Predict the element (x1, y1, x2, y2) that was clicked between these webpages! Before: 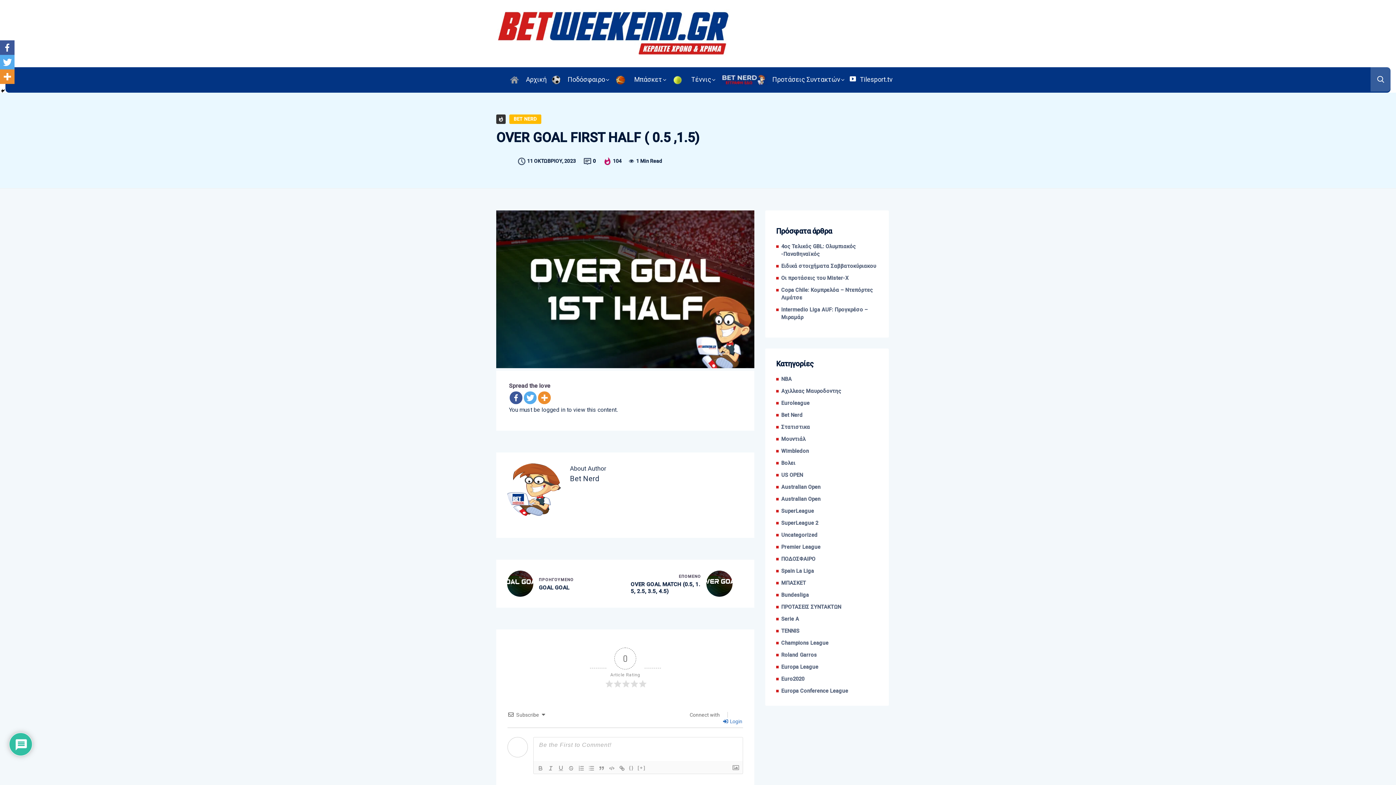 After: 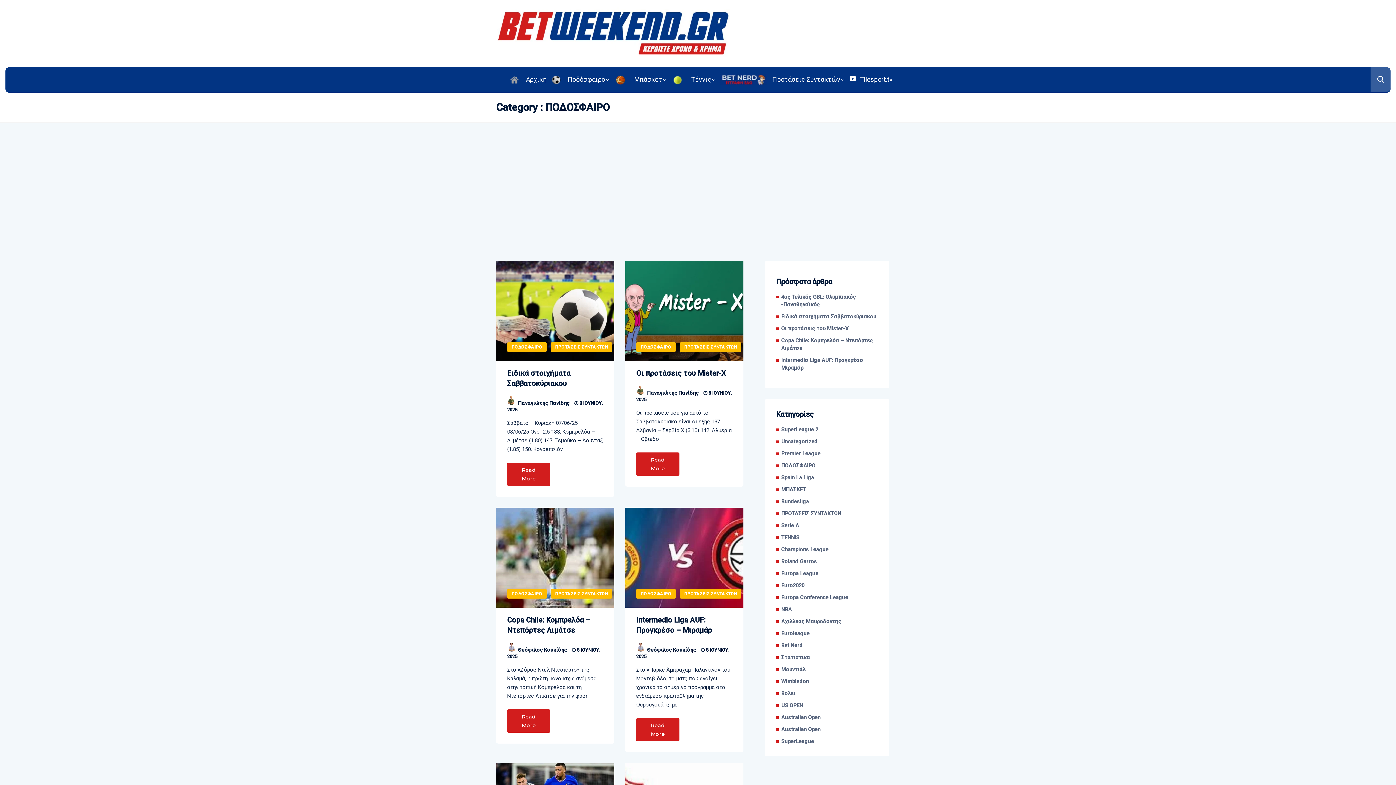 Action: bbox: (781, 555, 815, 563) label: ΠΟΔΟΣΦΑΙΡΟ